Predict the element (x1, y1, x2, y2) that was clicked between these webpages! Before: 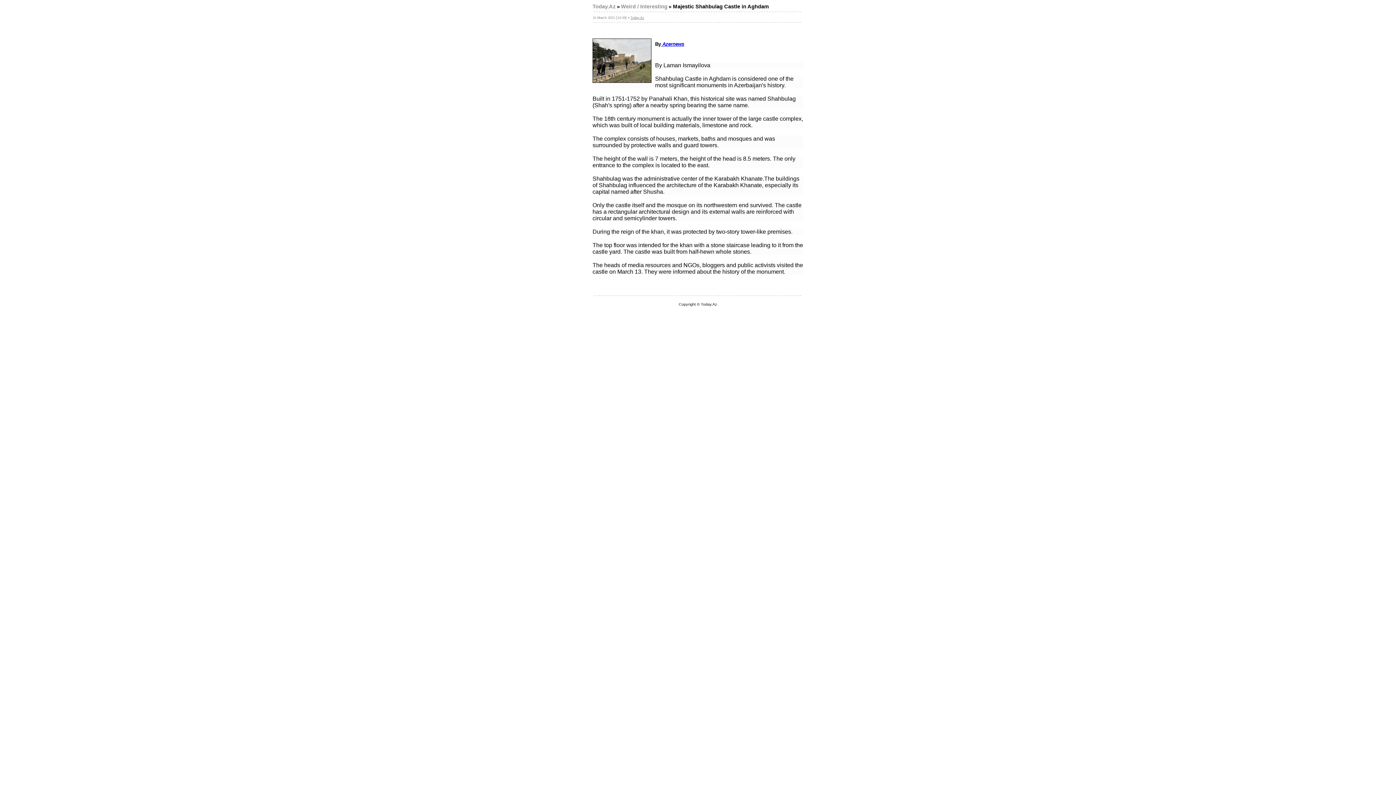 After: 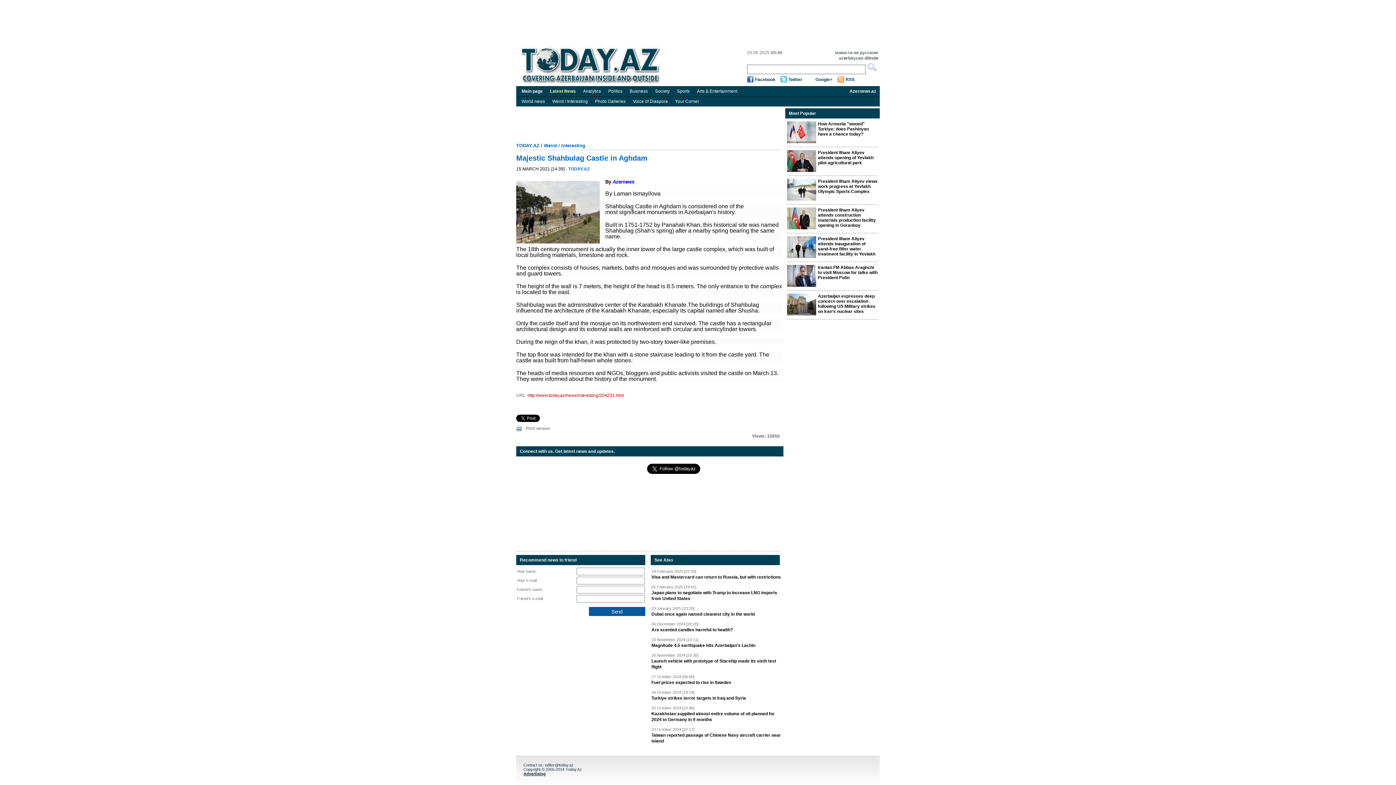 Action: bbox: (630, 16, 644, 19) label: Today.Az